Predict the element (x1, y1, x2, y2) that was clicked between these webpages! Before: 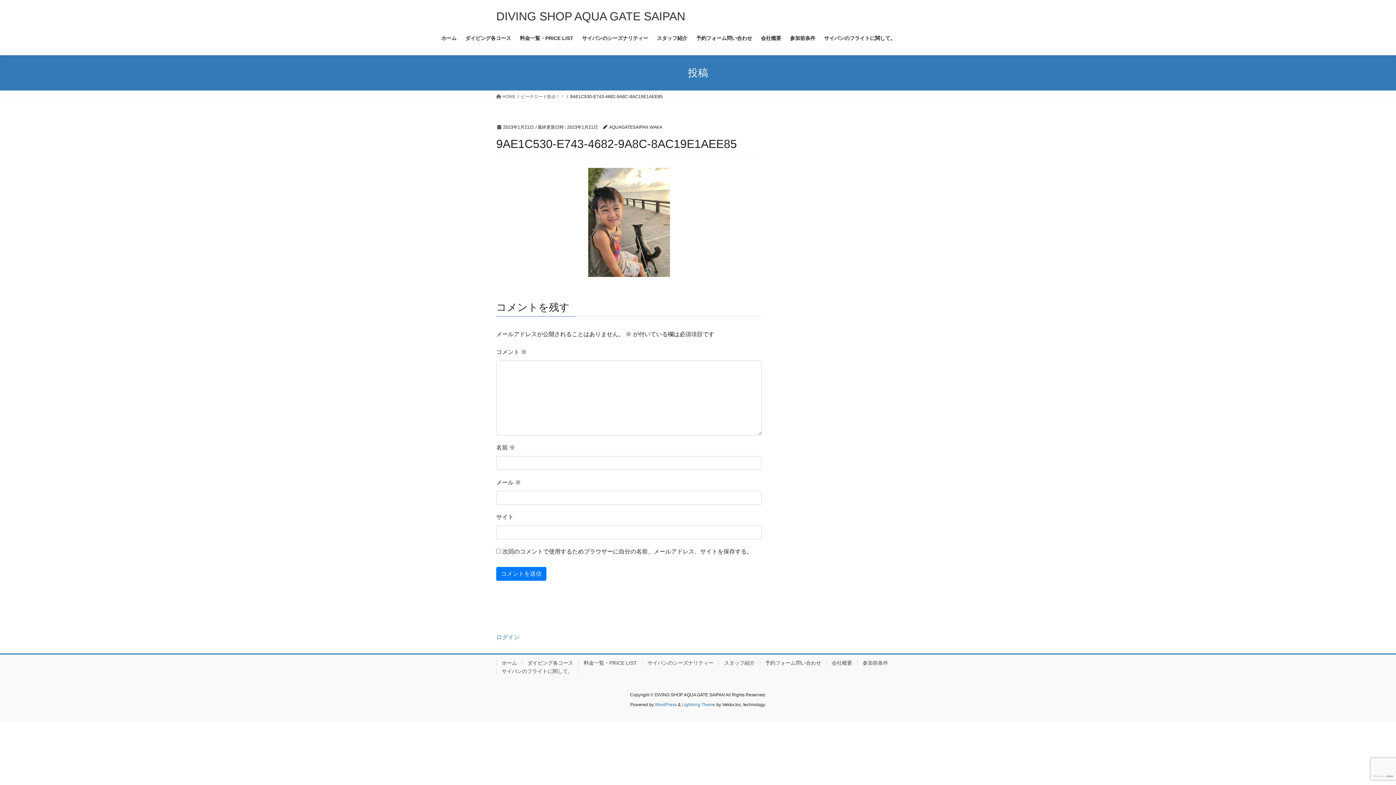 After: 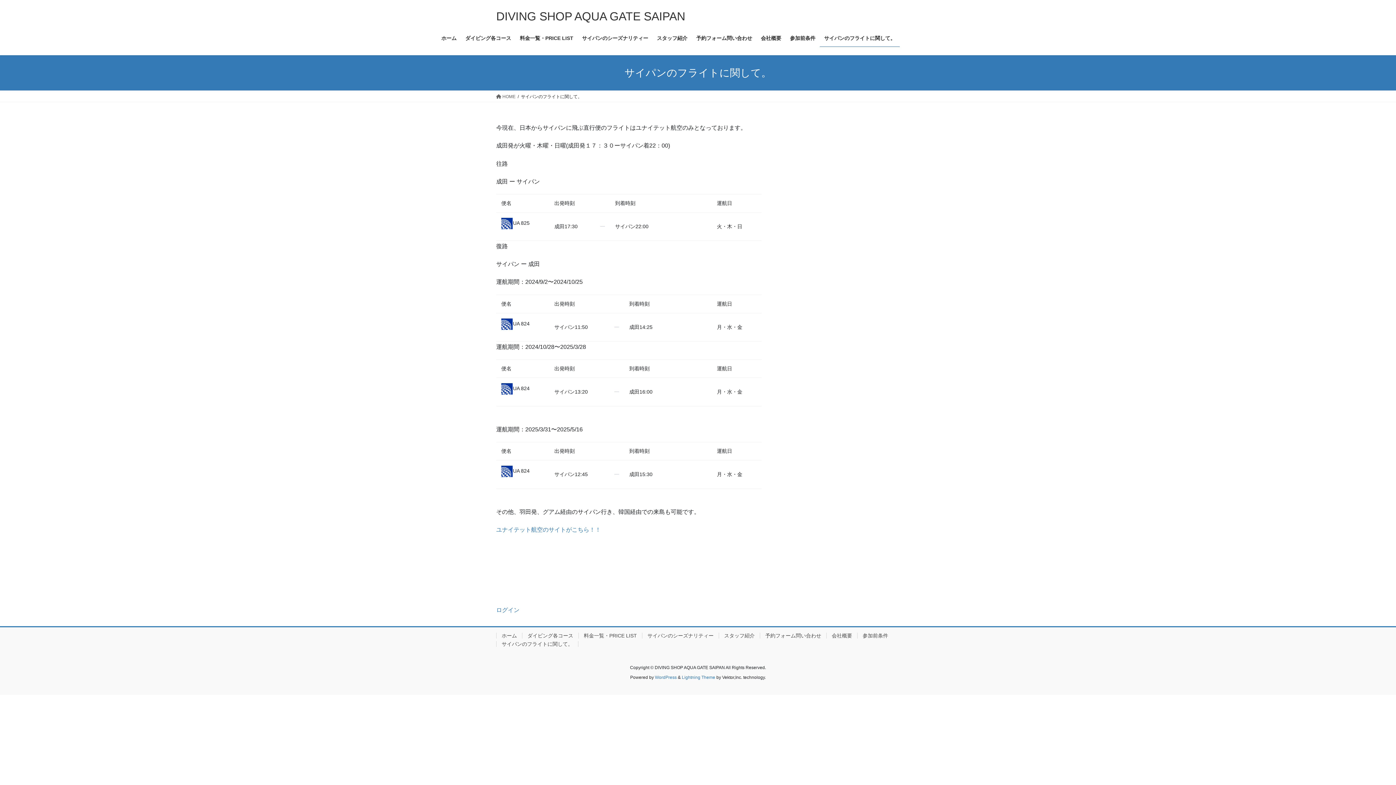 Action: label: サイパンのフライトに関して。 bbox: (496, 668, 578, 674)